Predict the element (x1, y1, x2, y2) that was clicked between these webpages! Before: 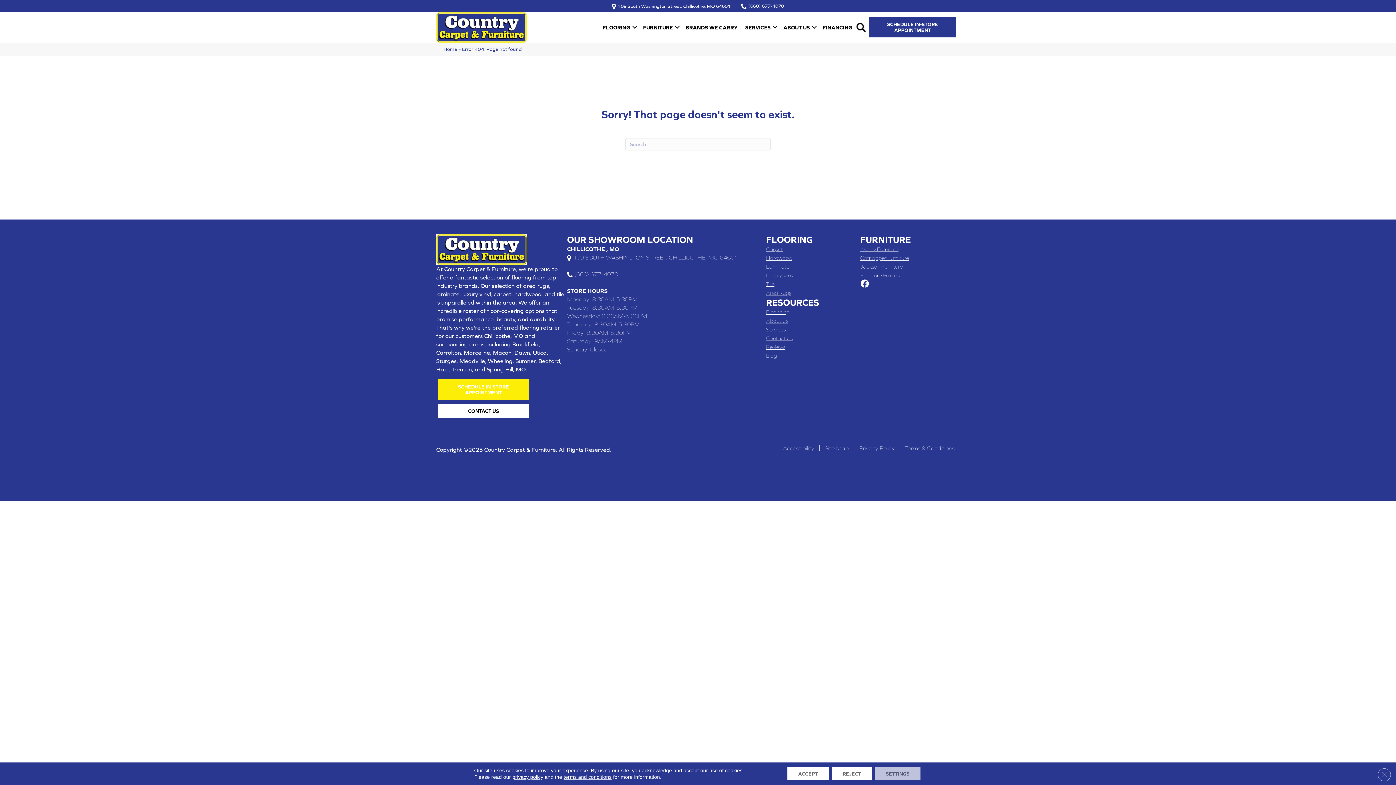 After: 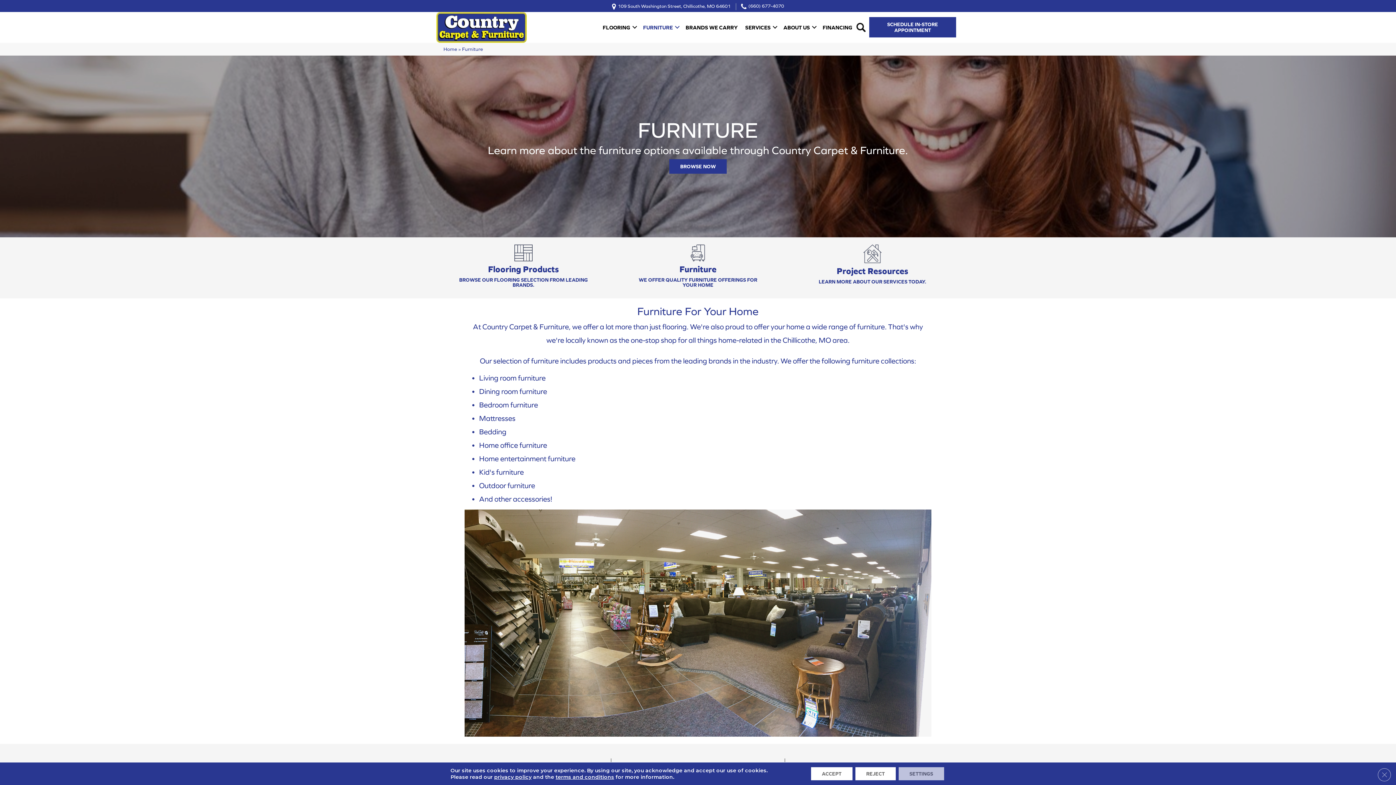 Action: label: FURNITURE bbox: (639, 19, 681, 35)